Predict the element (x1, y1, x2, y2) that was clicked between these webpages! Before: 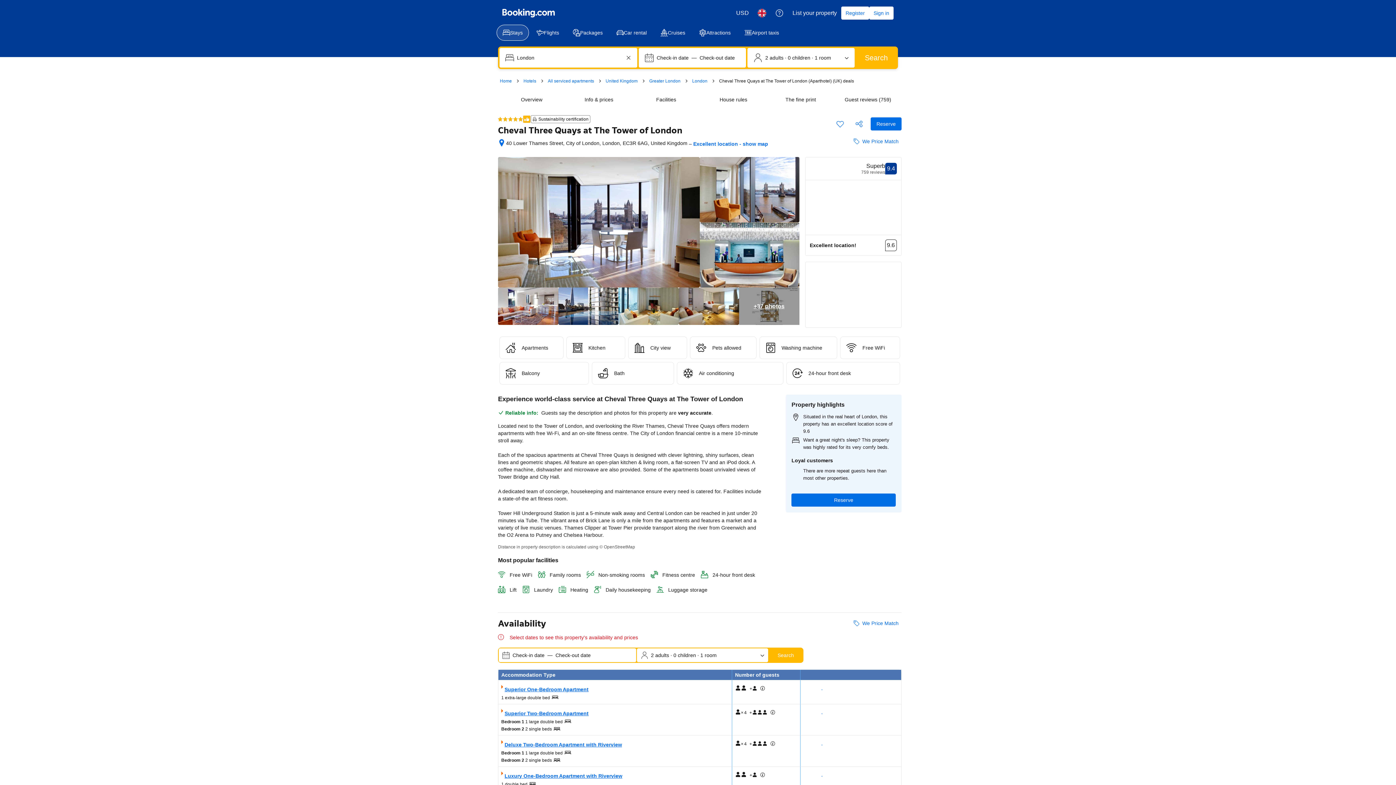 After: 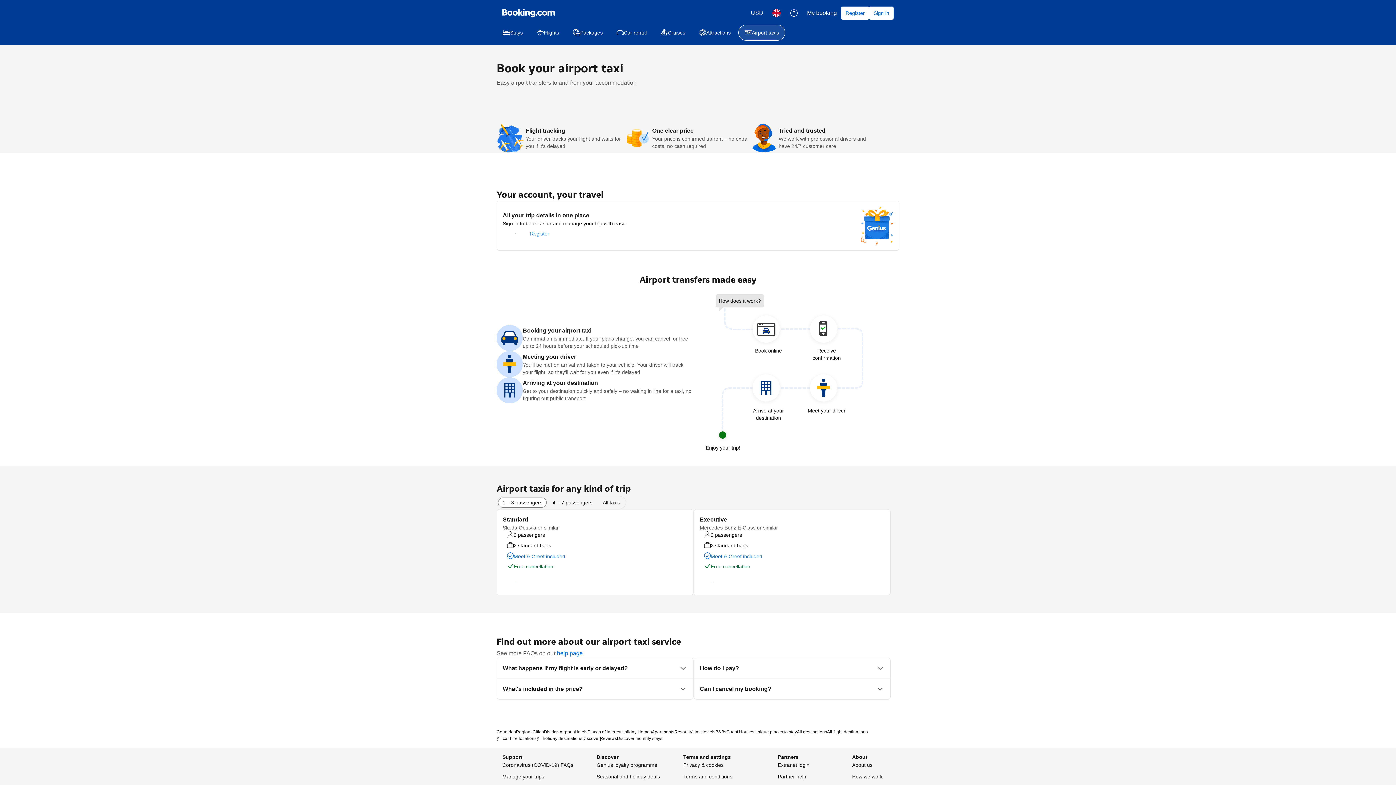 Action: label: Airport taxis bbox: (738, 24, 785, 40)